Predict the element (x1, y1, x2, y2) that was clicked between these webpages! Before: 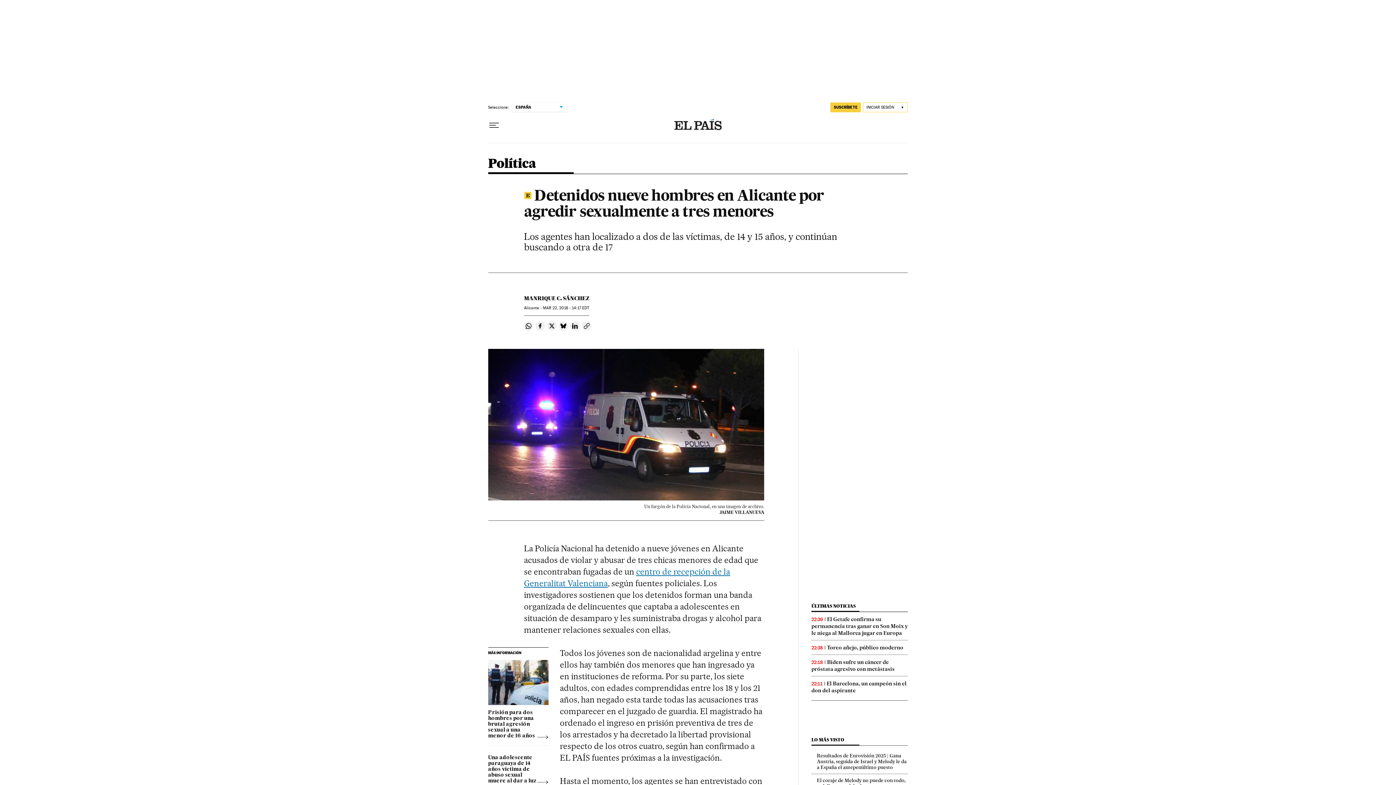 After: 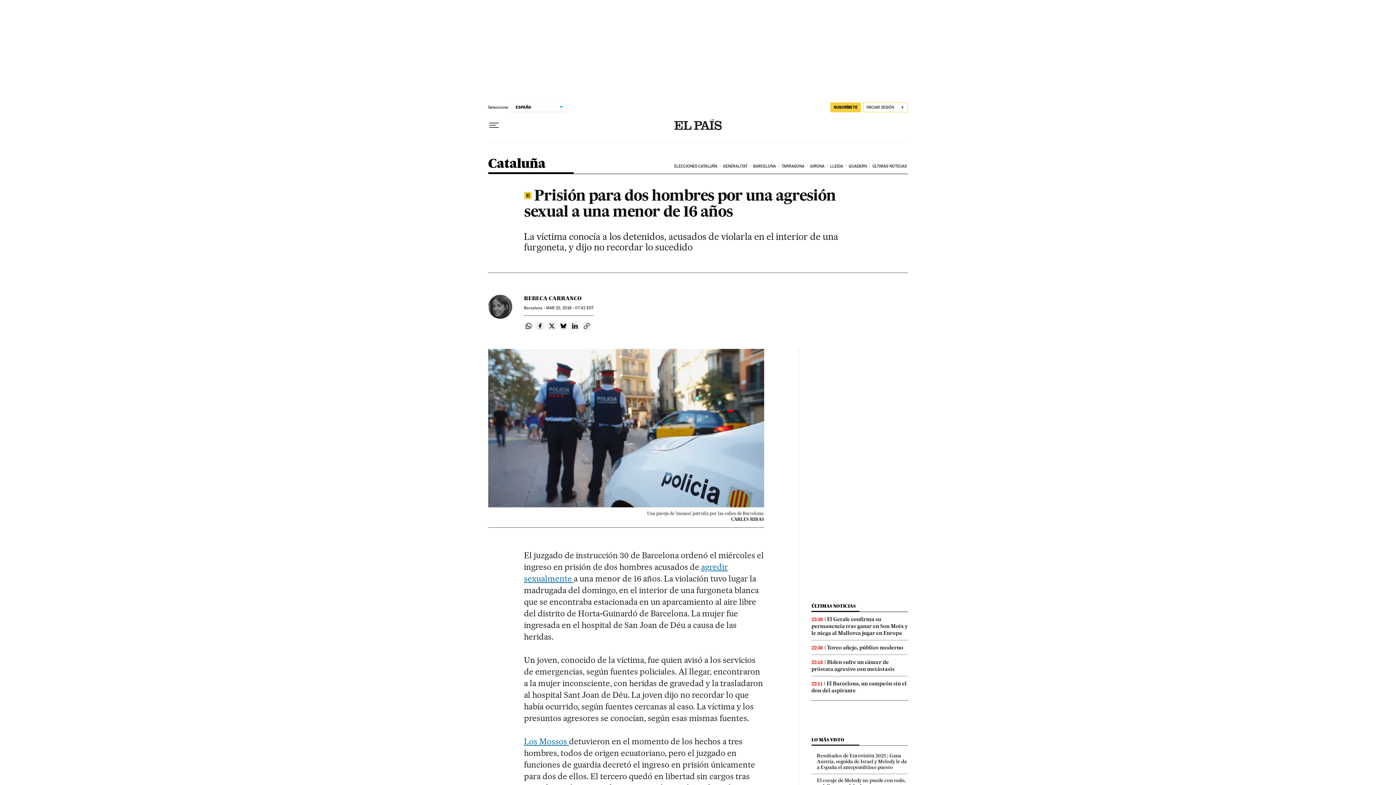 Action: label: Prisión para dos hombres por una brutal agresión sexual a una menor de 16 años bbox: (488, 705, 548, 739)